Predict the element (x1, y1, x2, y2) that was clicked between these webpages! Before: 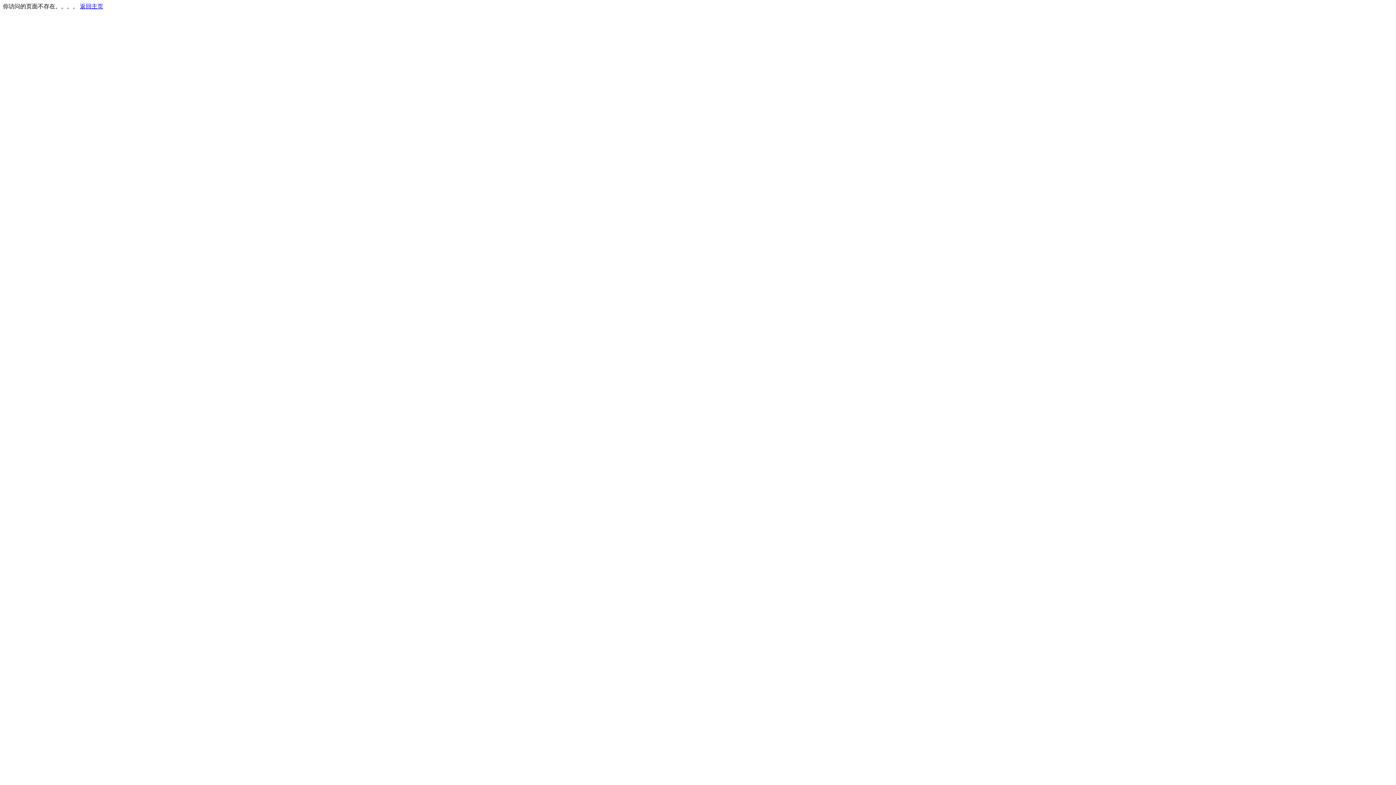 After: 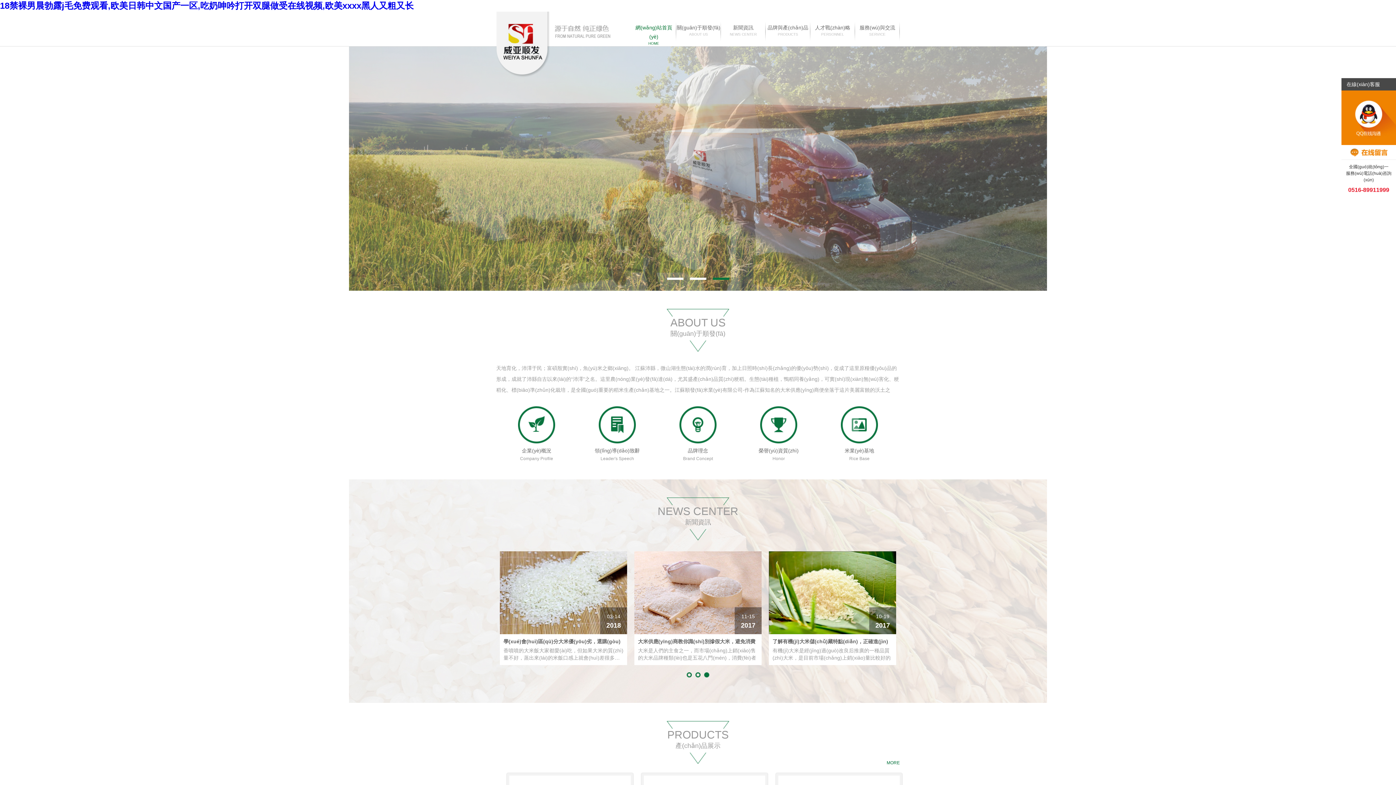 Action: label: 返回主页 bbox: (80, 3, 103, 9)